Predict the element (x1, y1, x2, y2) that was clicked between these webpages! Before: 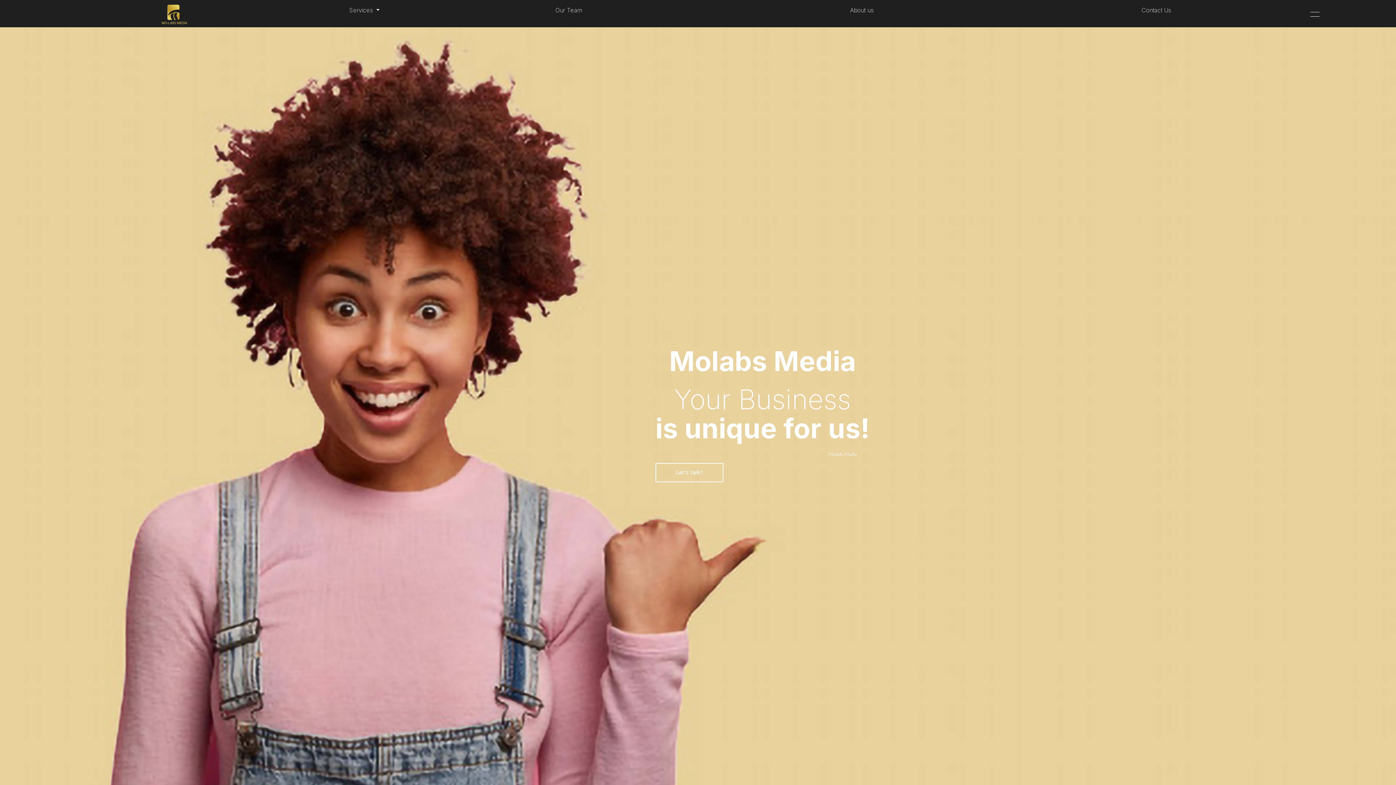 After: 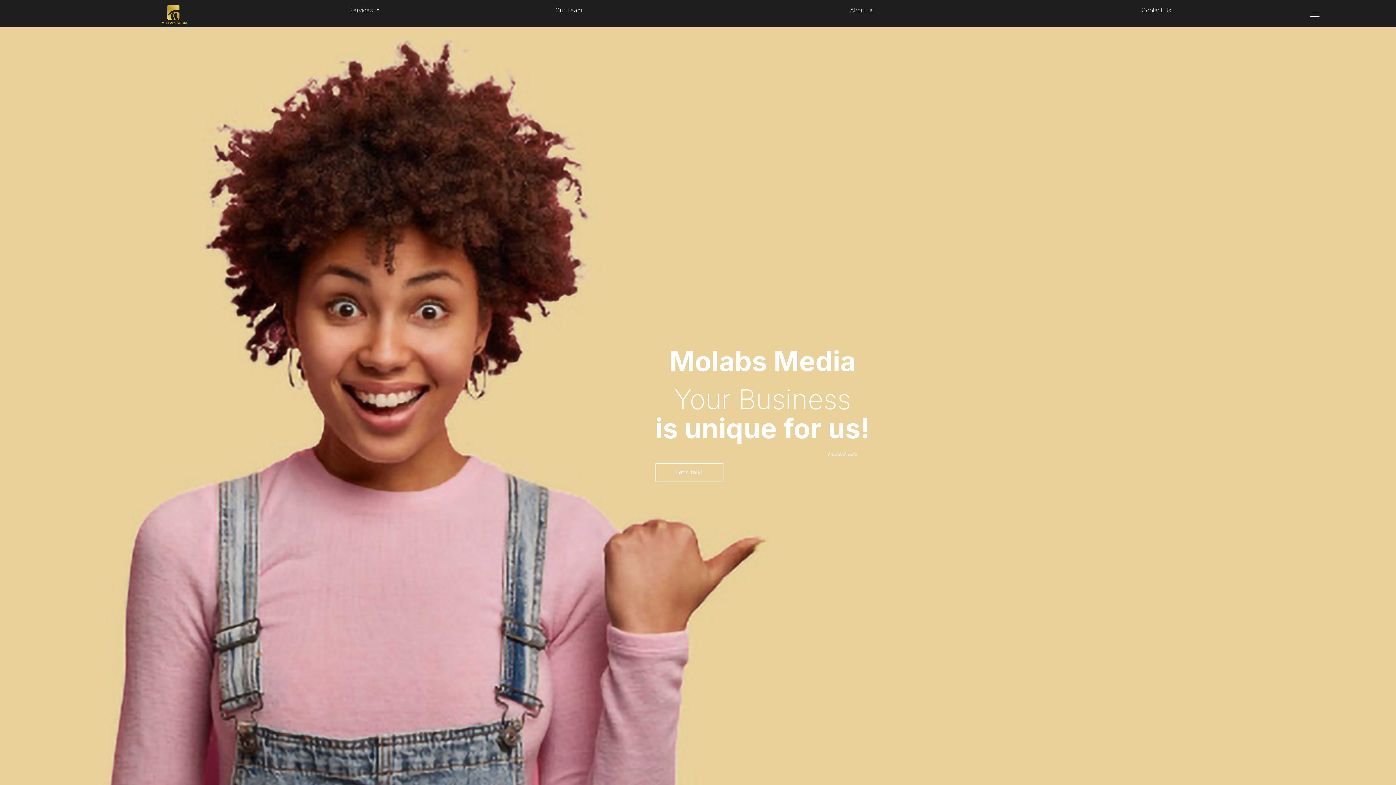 Action: bbox: (69, 2, 279, 24)